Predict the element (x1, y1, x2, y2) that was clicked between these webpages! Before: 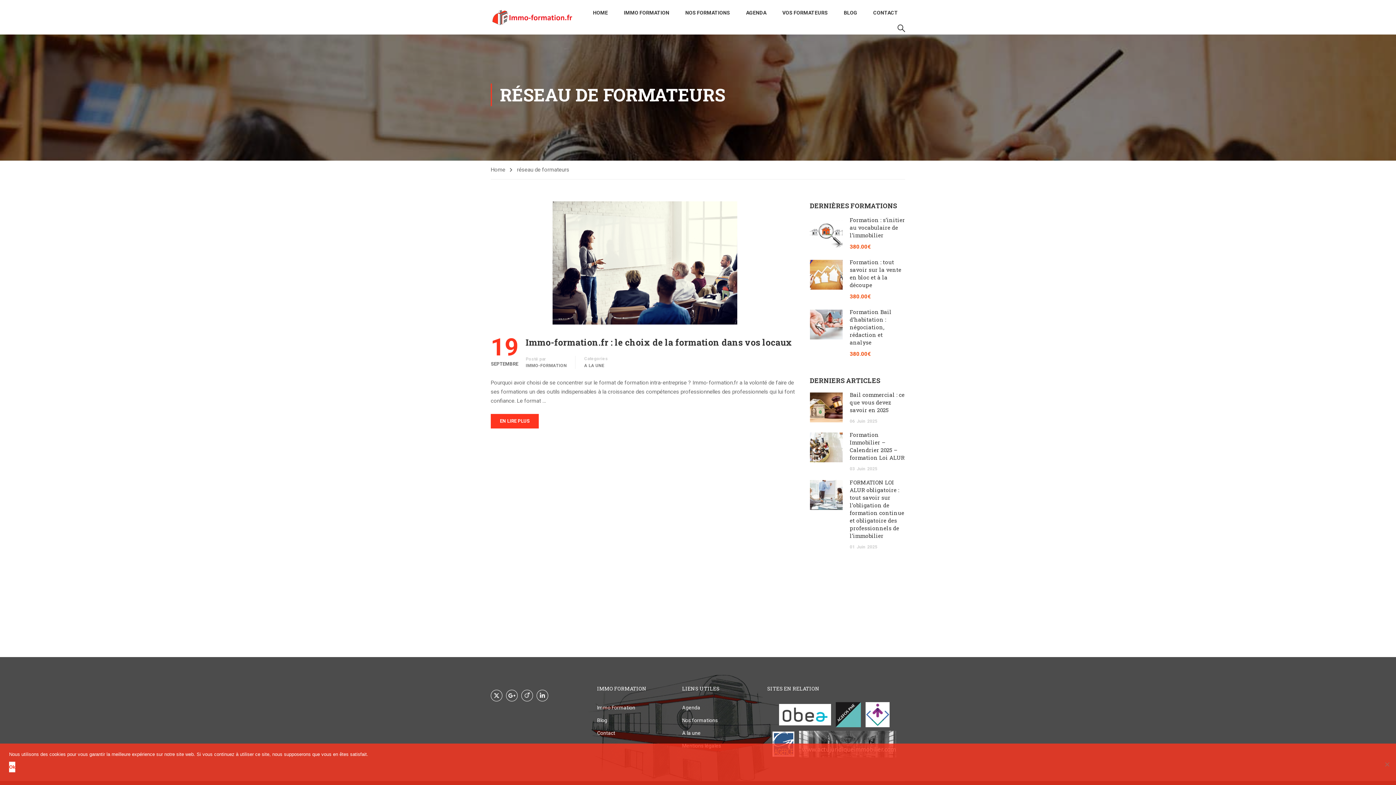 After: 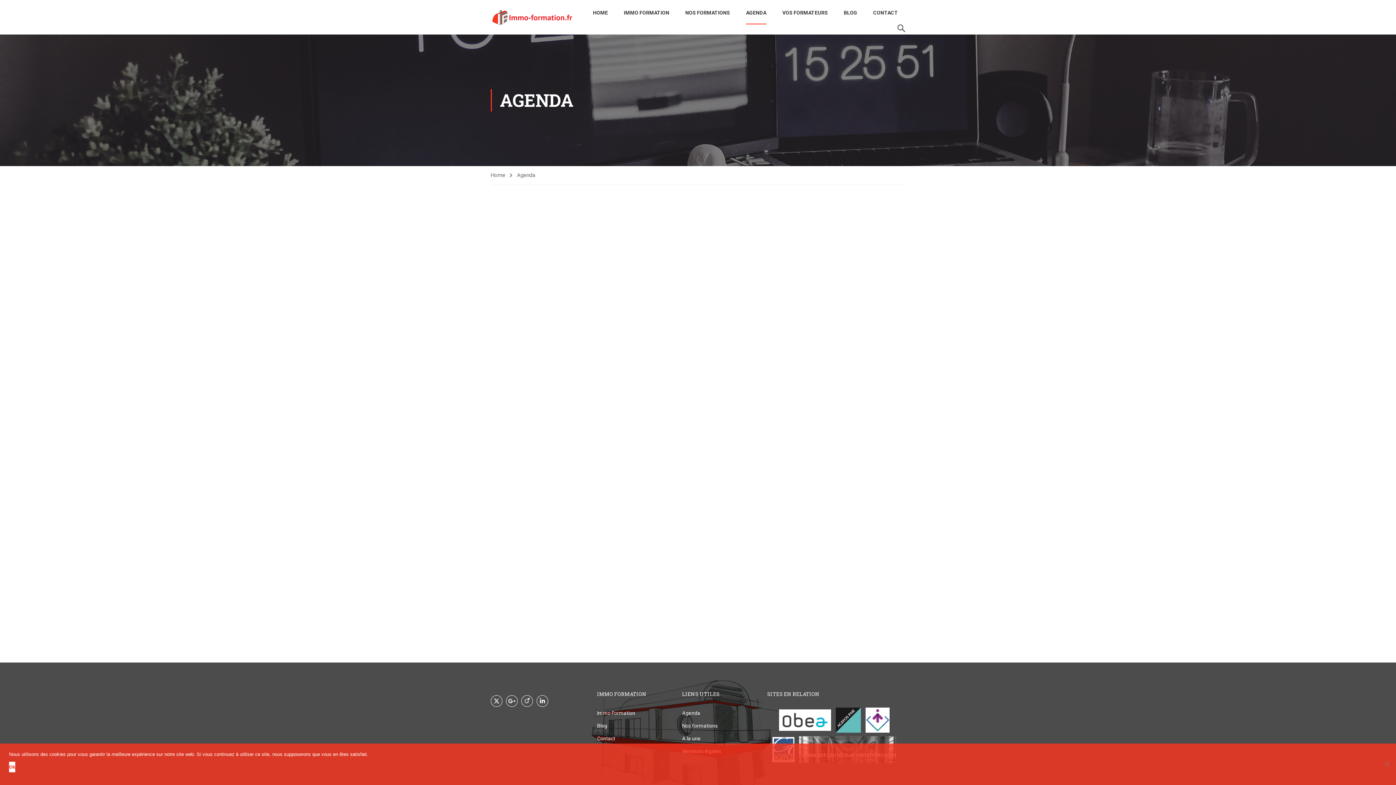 Action: label: AGENDA bbox: (738, 1, 773, 23)